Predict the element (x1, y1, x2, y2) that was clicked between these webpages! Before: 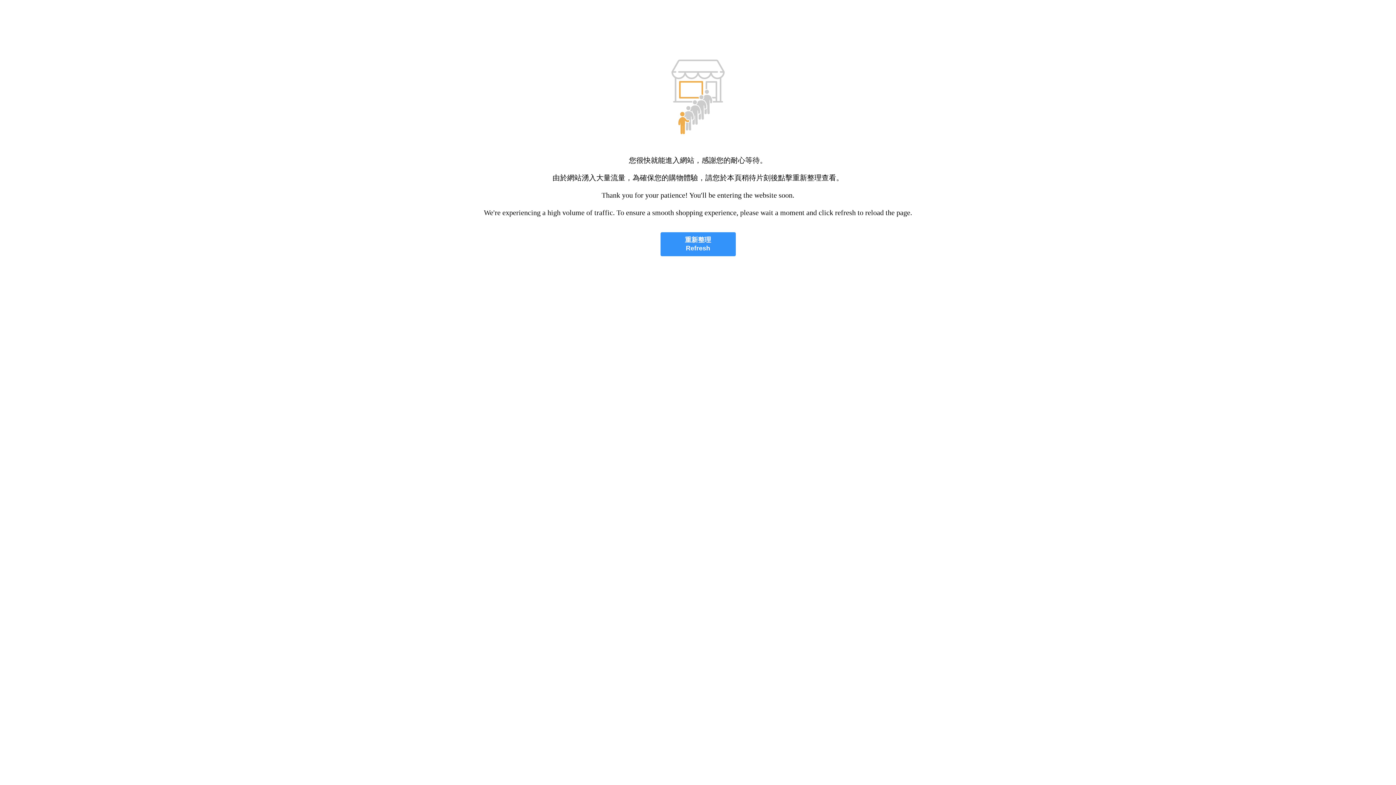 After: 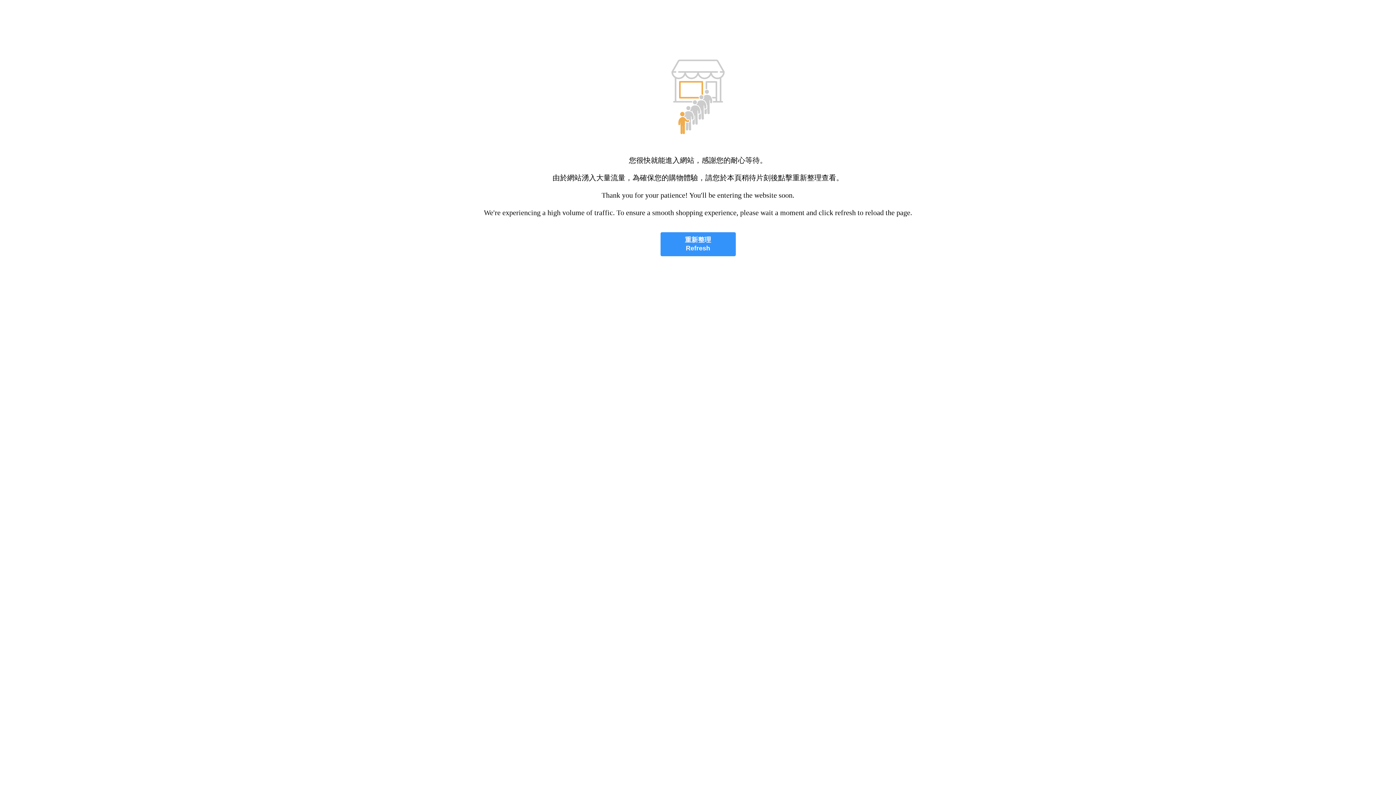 Action: label: 重新整理
Refresh bbox: (660, 232, 735, 256)